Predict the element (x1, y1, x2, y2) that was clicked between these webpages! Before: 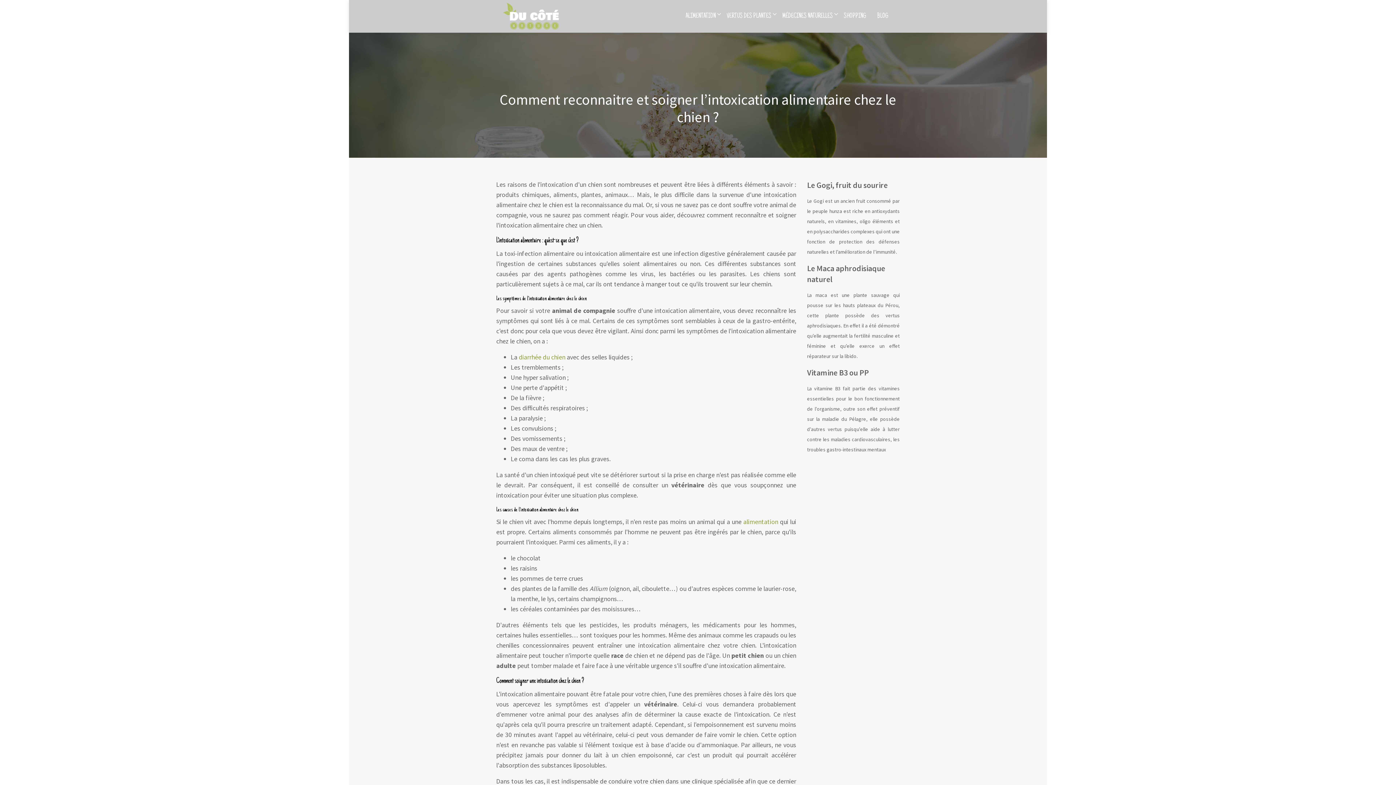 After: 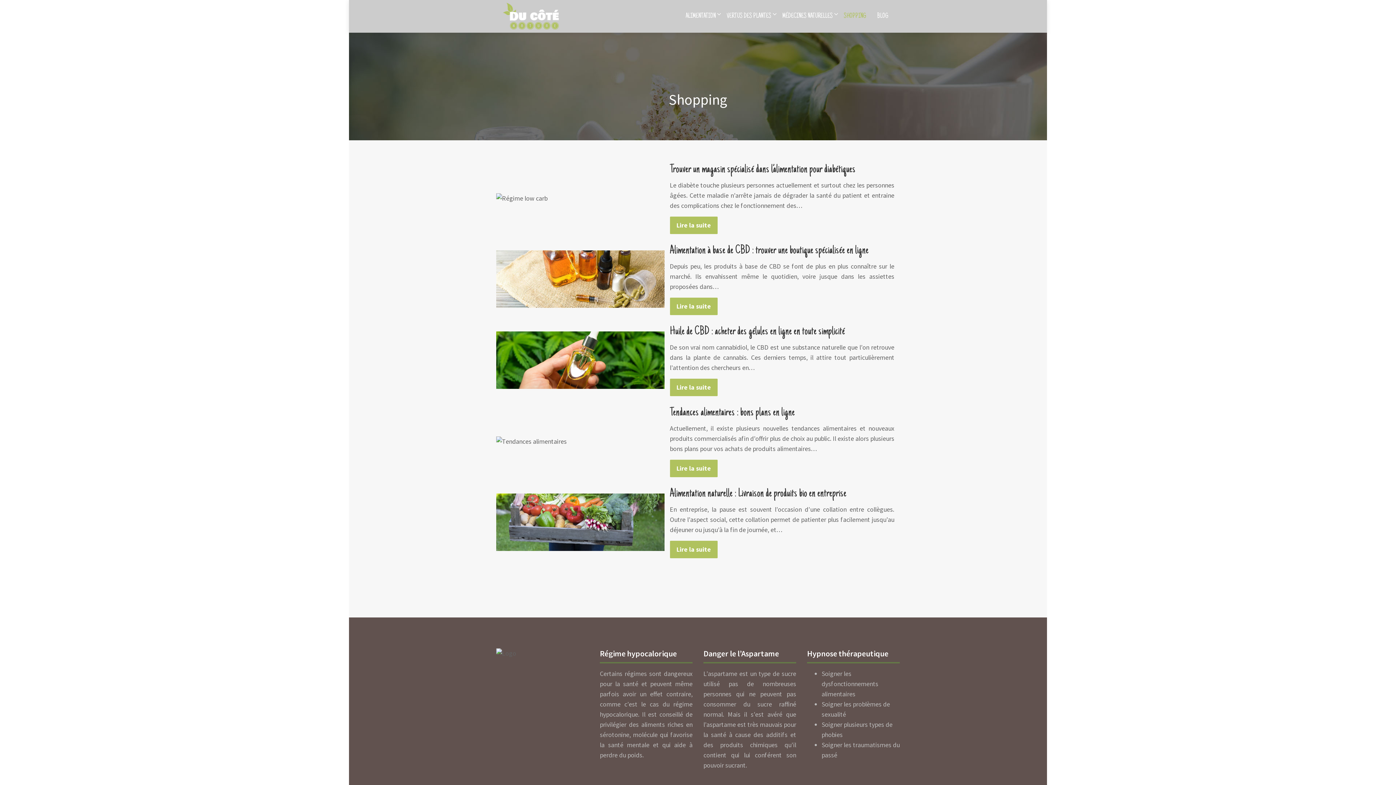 Action: bbox: (844, 0, 866, 32) label: SHOPPING